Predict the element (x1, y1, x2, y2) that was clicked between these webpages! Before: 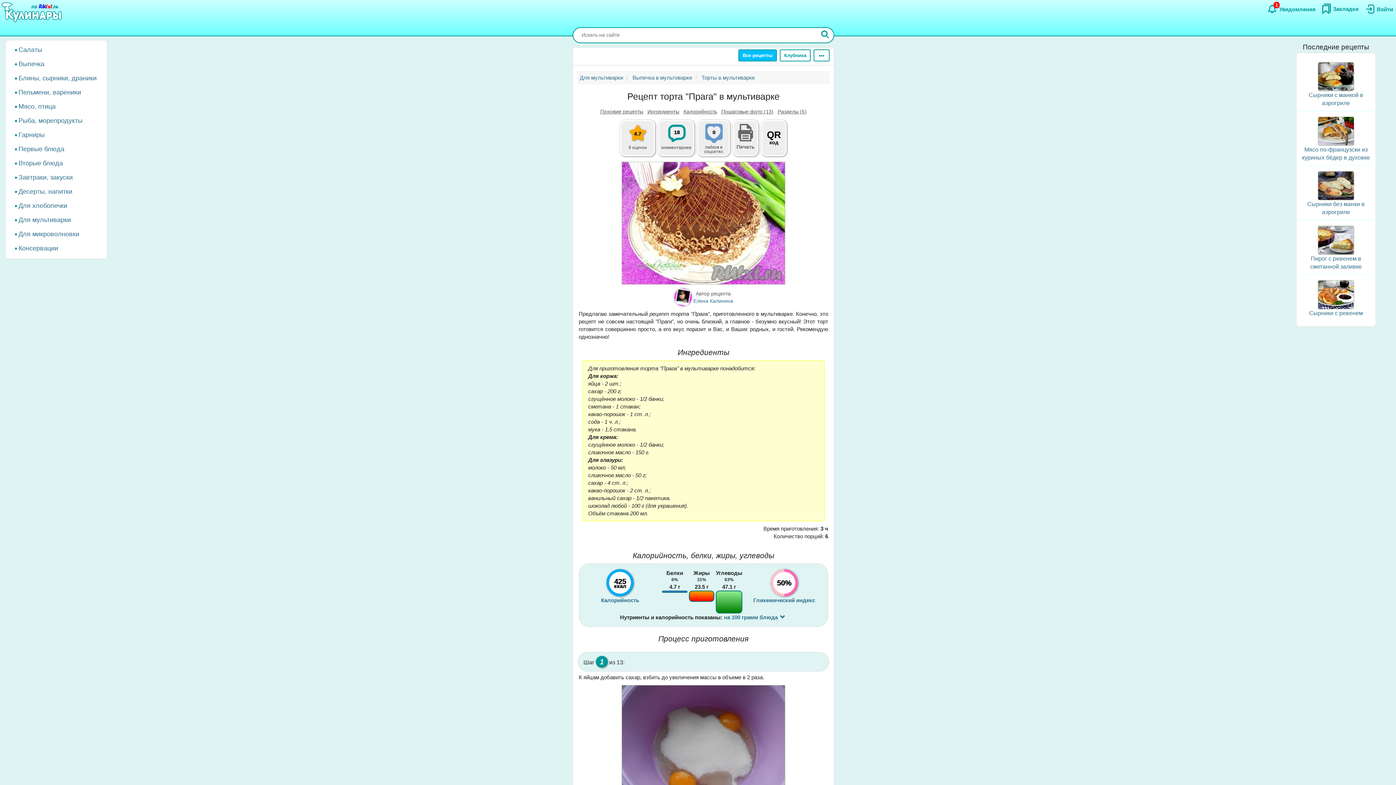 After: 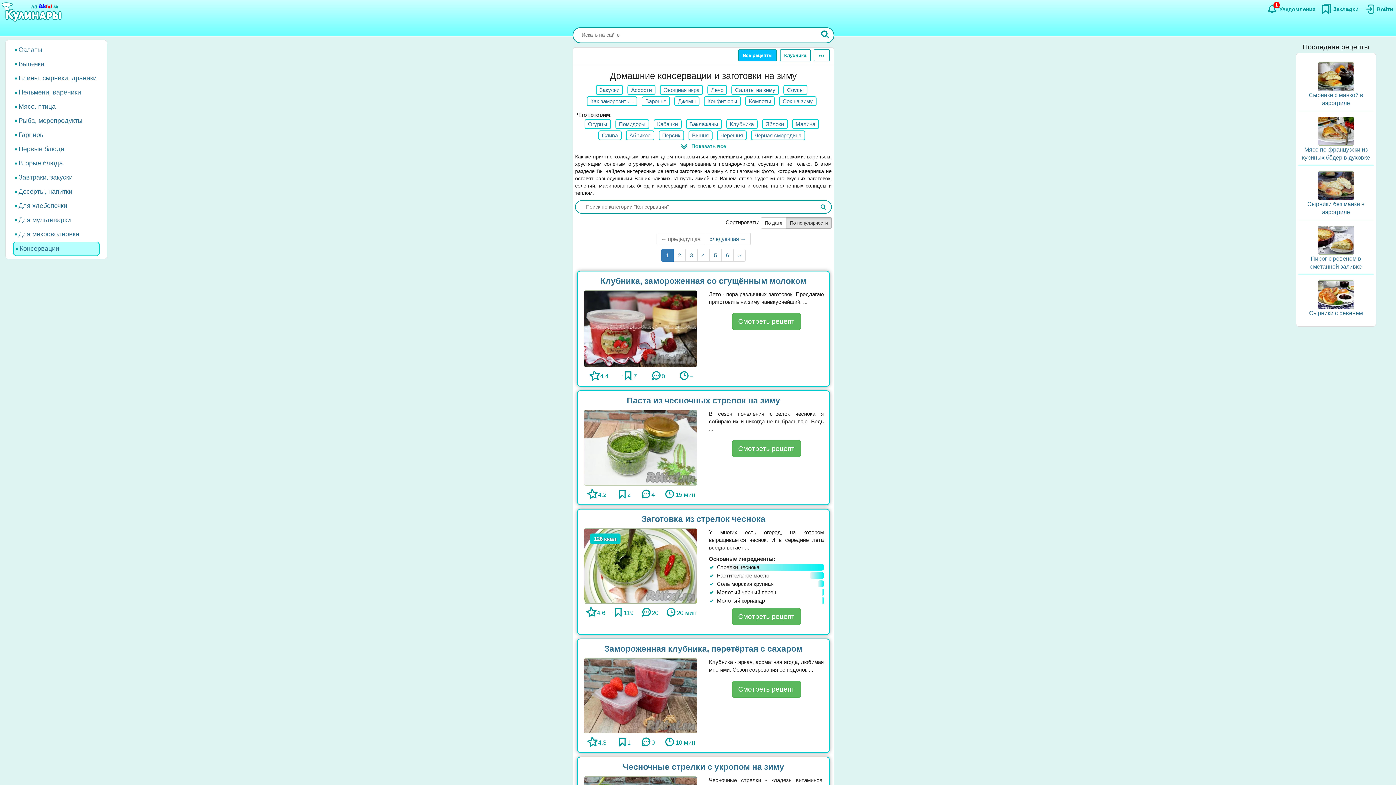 Action: label: Консервации bbox: (12, 241, 100, 255)